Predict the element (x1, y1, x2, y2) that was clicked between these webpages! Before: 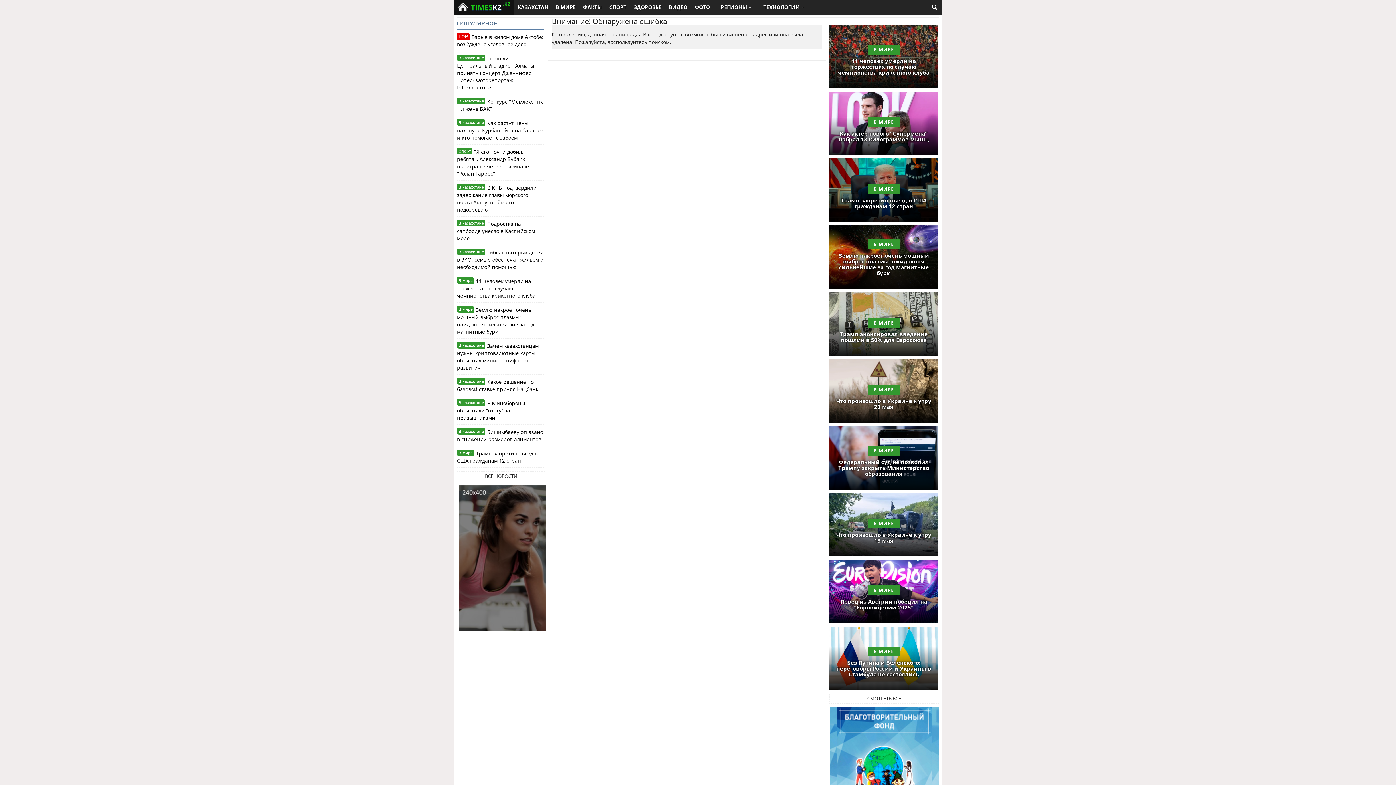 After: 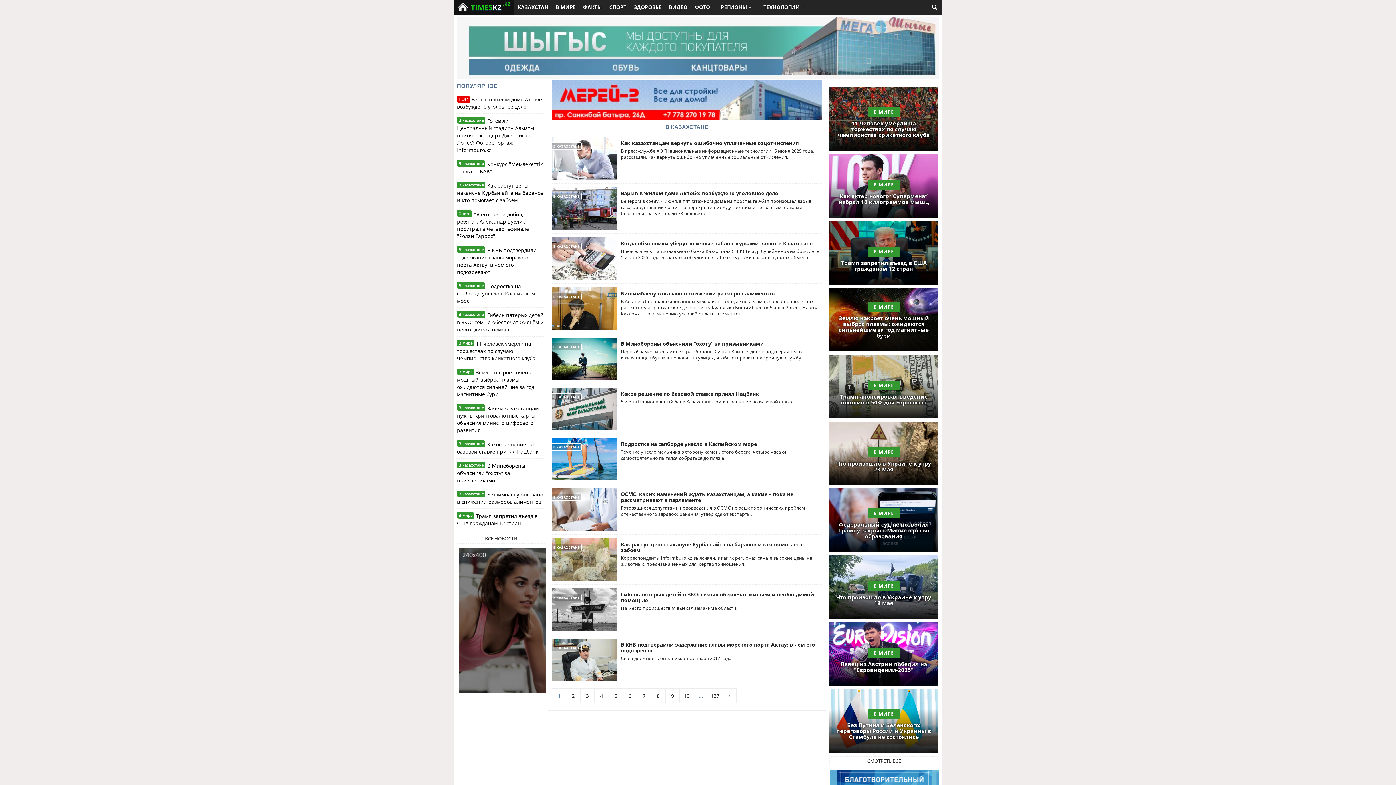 Action: bbox: (514, 0, 552, 14) label: КАЗАХСТАН